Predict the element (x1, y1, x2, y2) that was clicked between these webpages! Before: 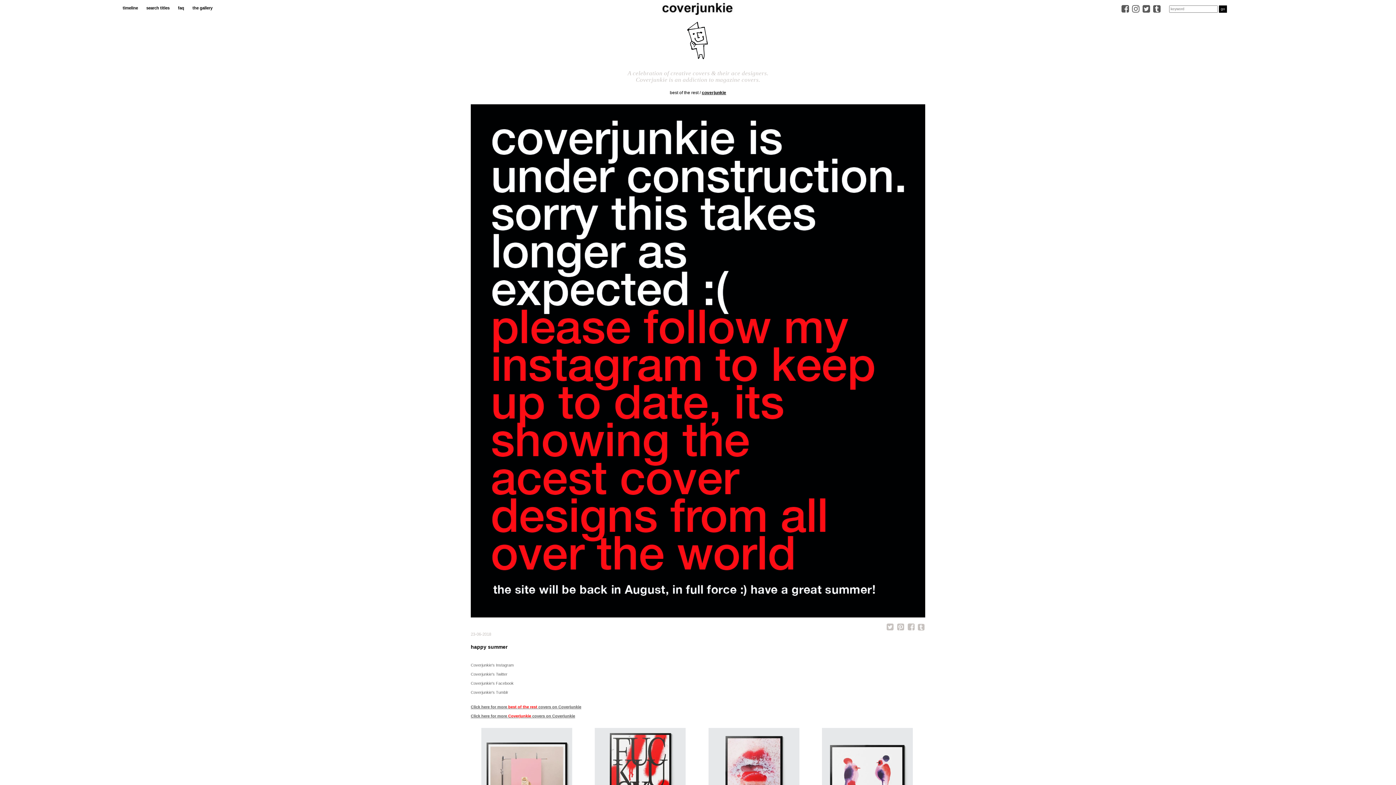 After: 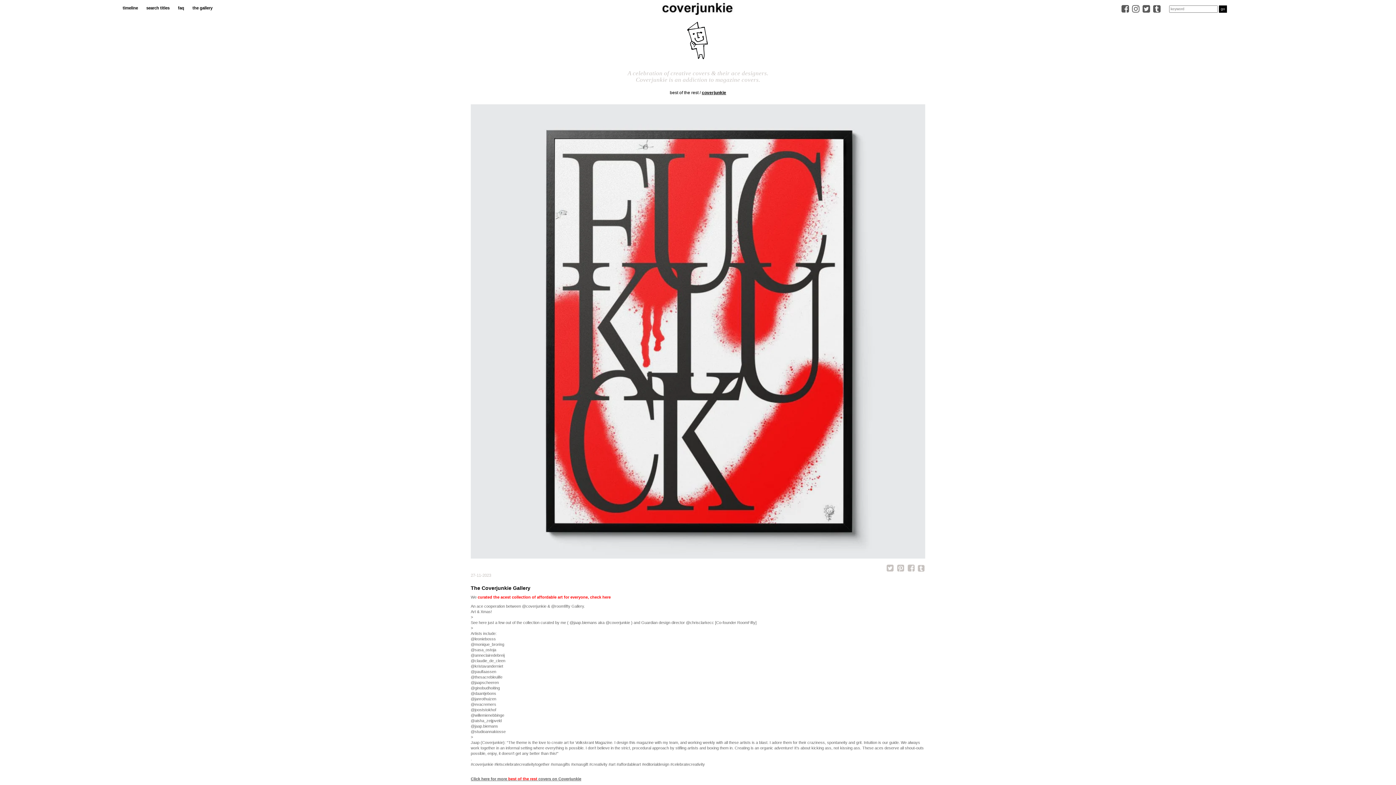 Action: bbox: (594, 771, 685, 775)